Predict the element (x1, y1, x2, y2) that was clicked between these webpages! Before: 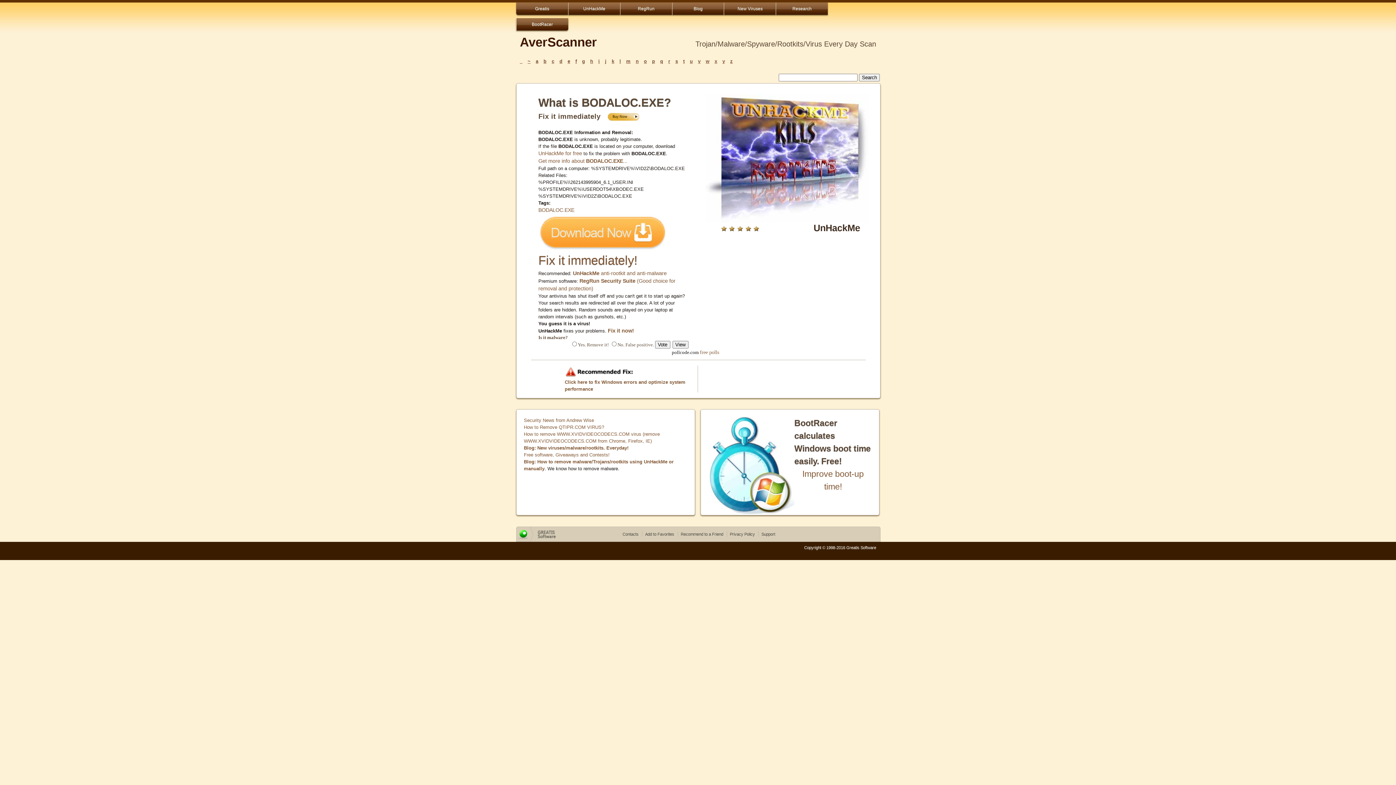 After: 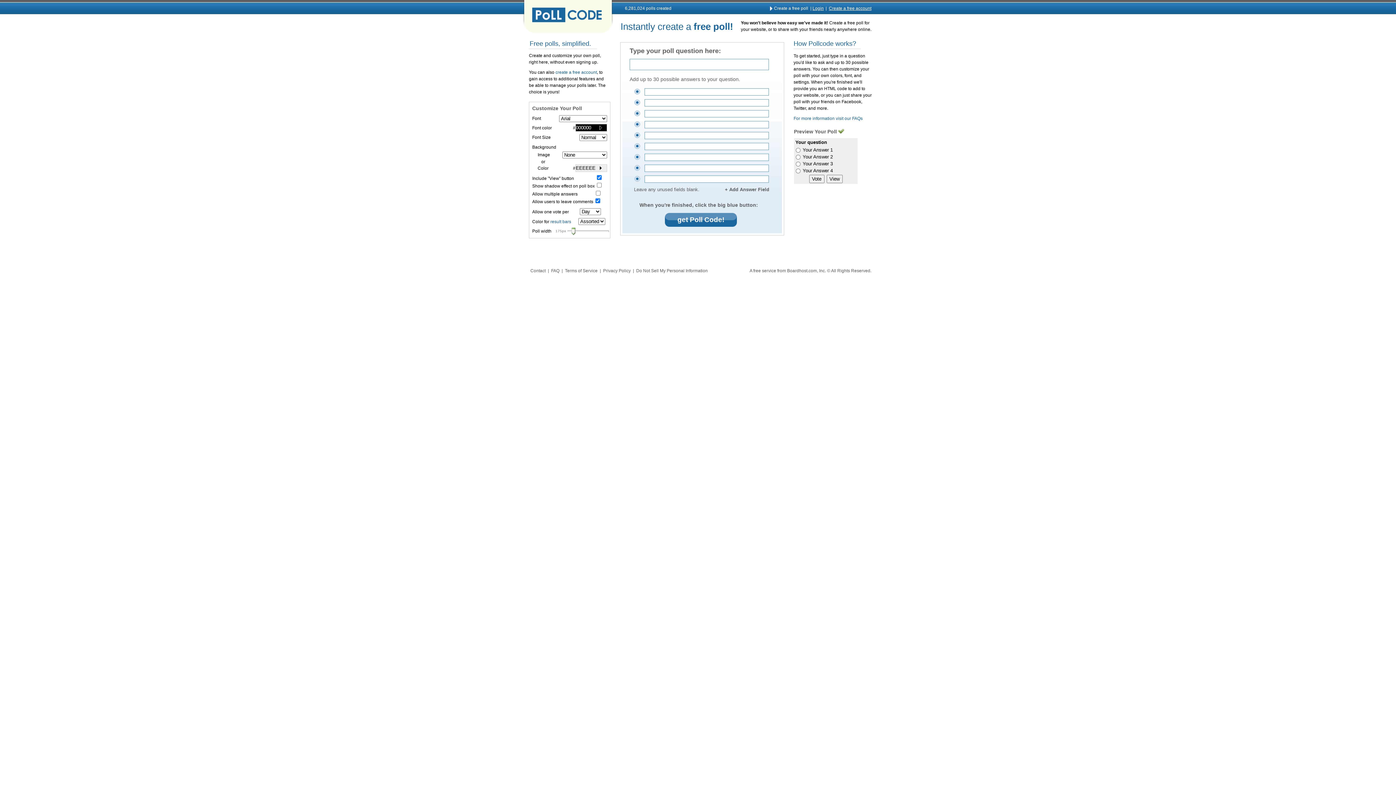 Action: label: free polls bbox: (700, 349, 719, 355)